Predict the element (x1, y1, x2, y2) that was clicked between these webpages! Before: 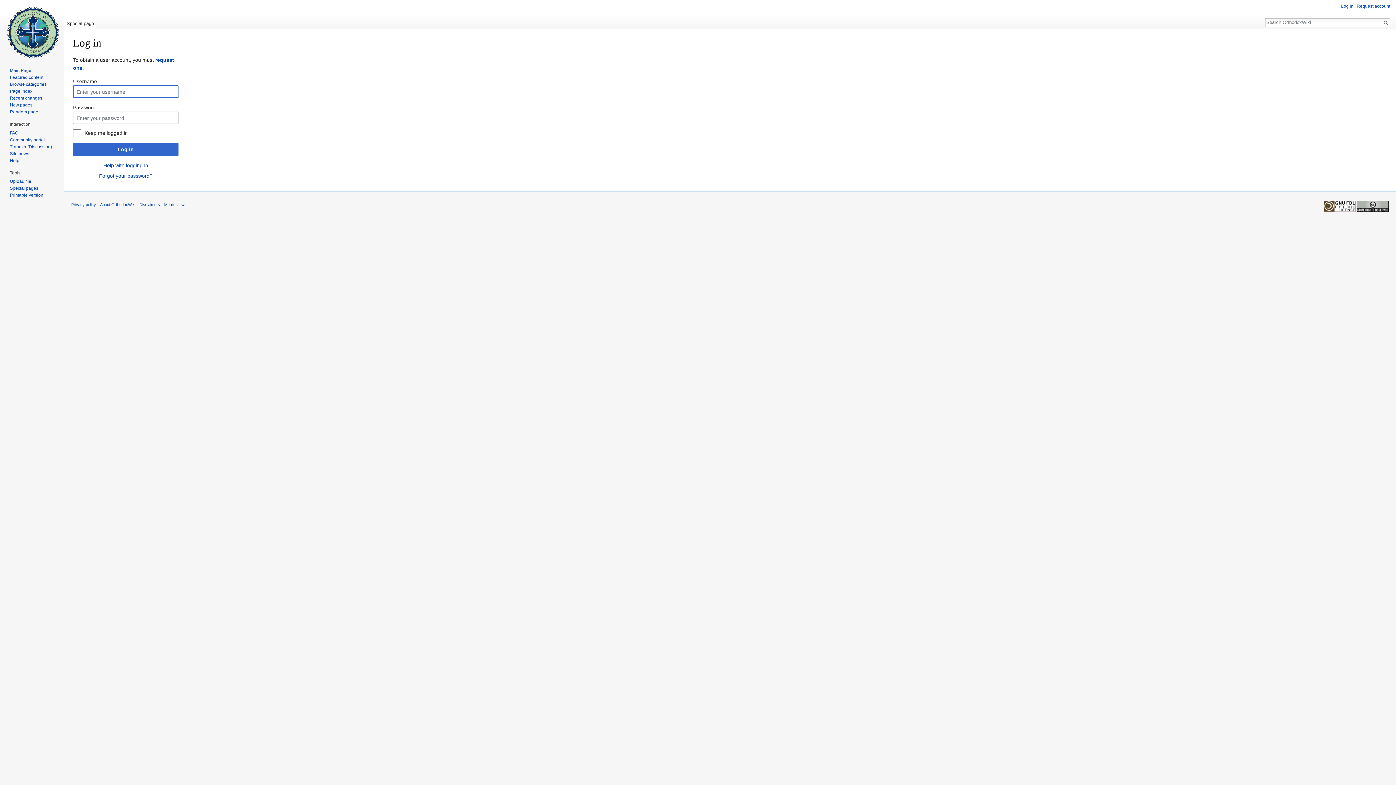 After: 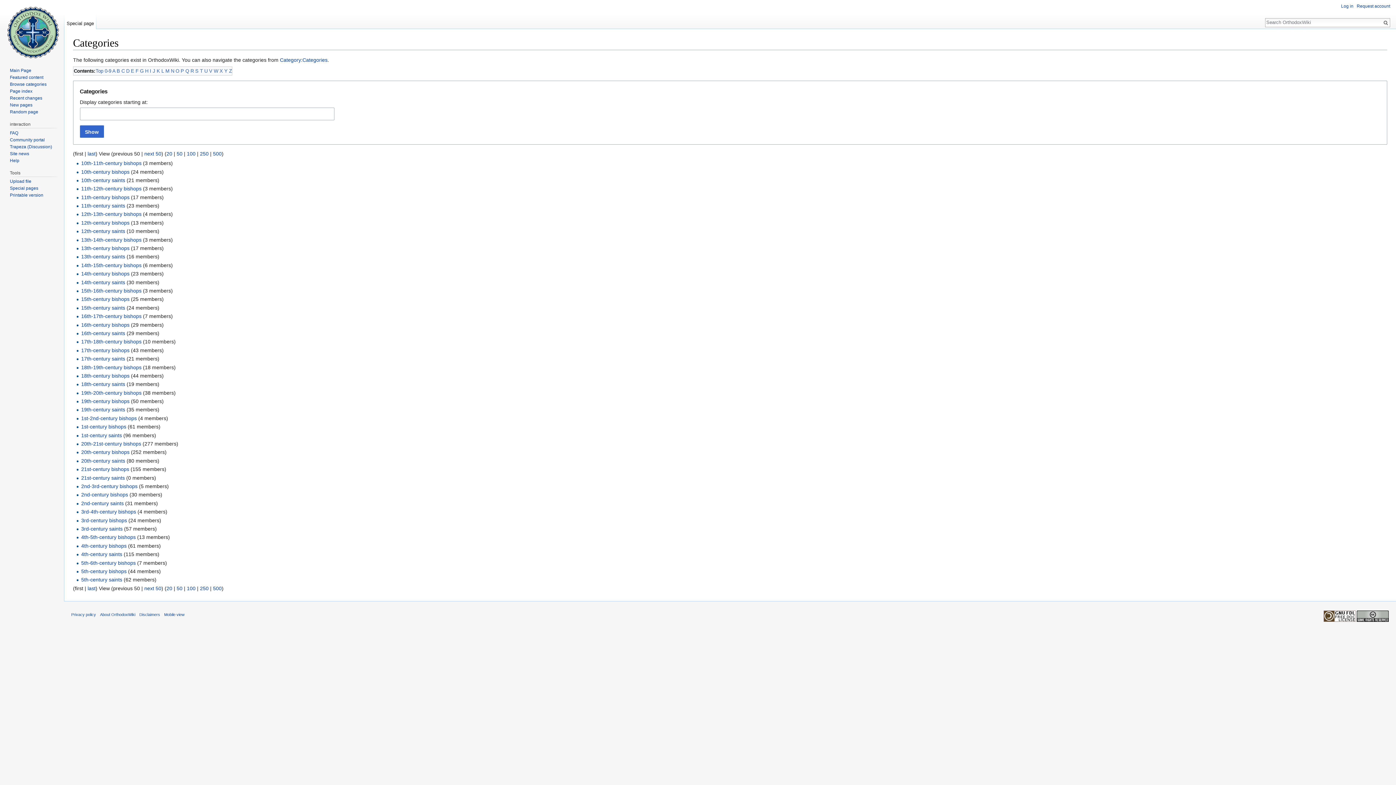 Action: bbox: (9, 81, 46, 86) label: Browse categories